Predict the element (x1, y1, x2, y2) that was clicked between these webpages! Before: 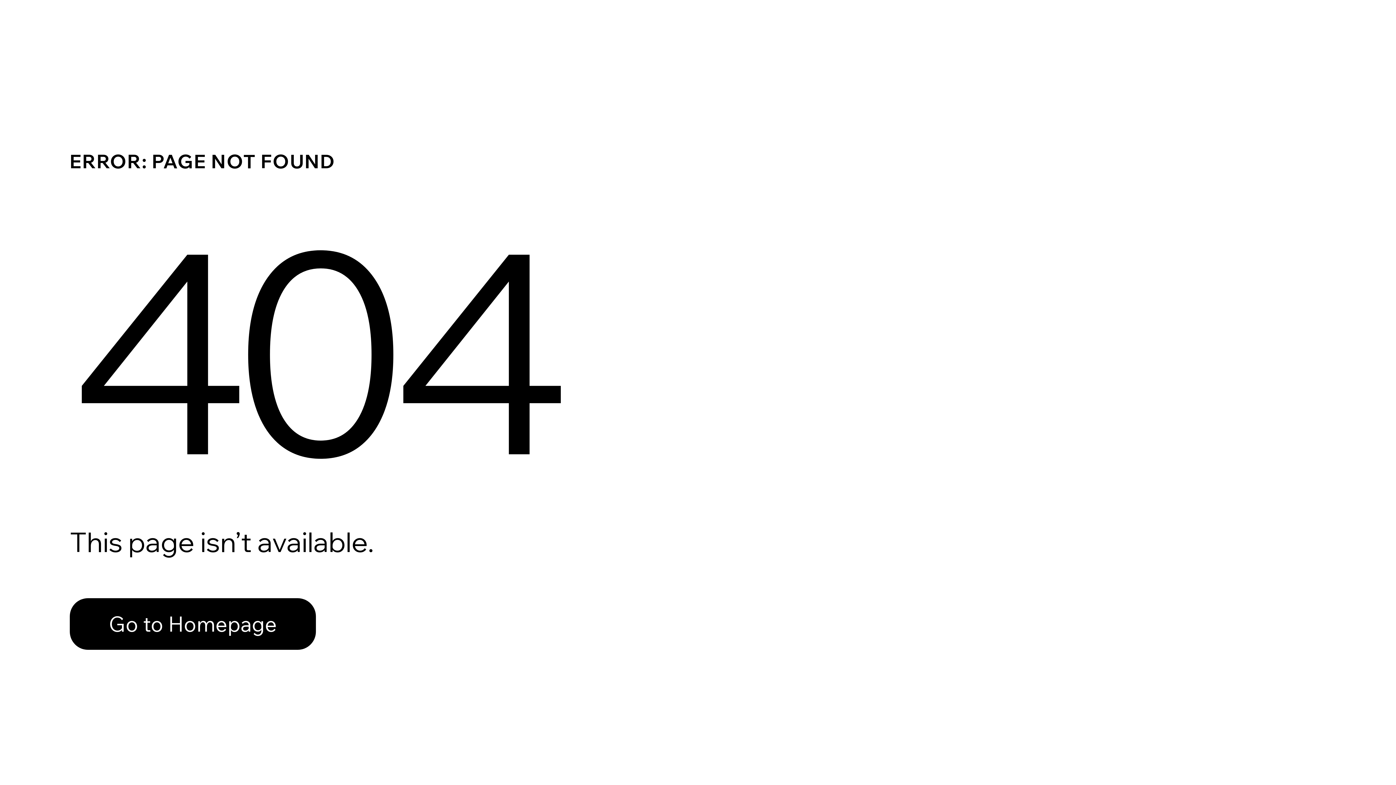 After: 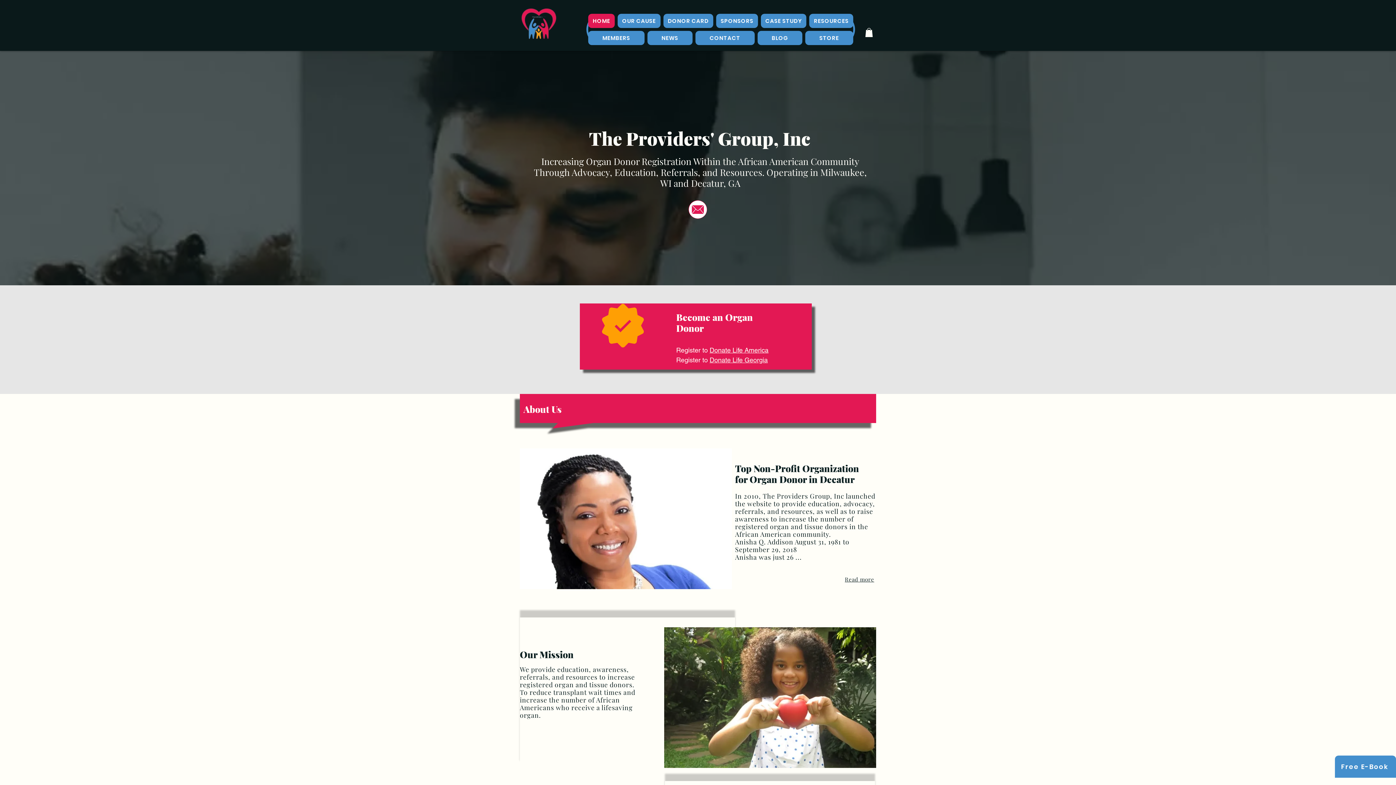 Action: bbox: (69, 598, 316, 650) label: Go to Homepage